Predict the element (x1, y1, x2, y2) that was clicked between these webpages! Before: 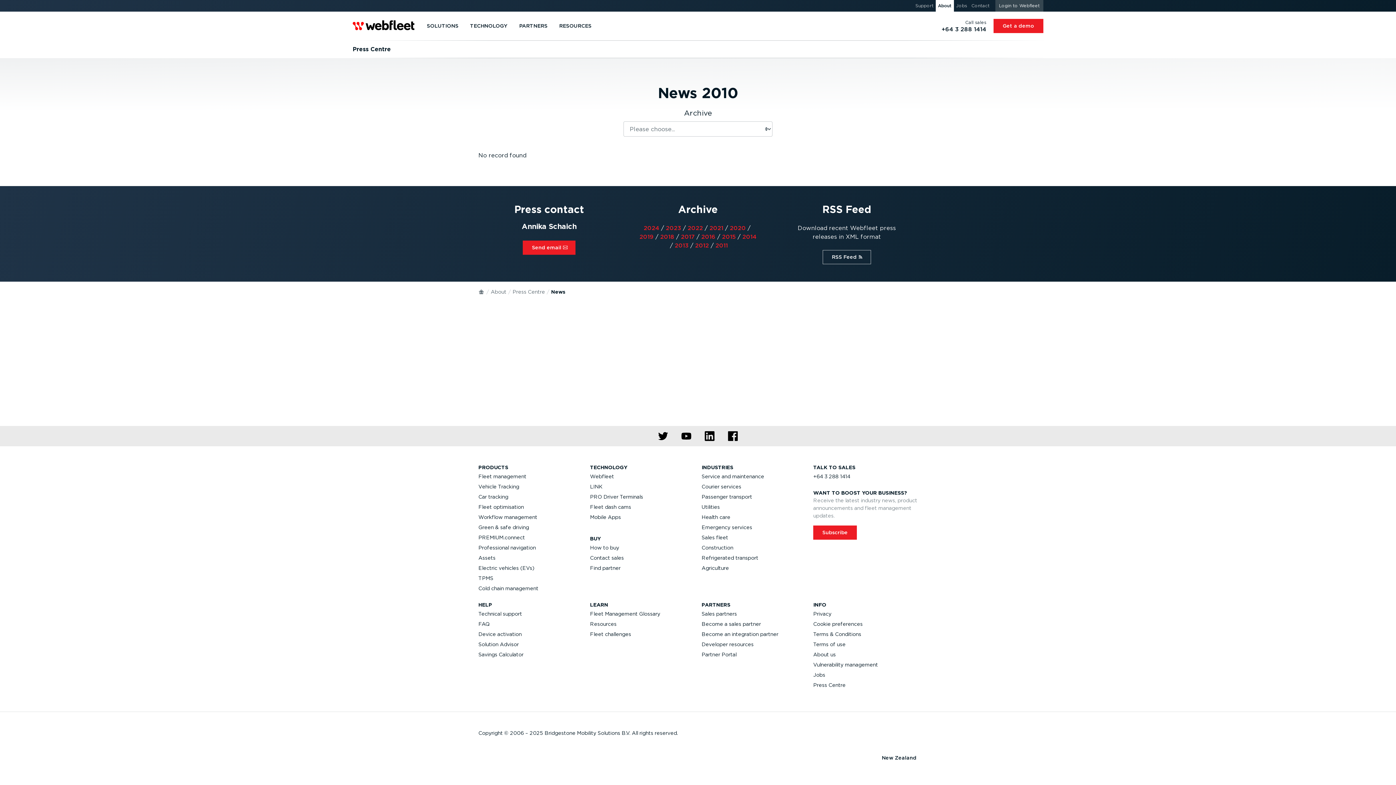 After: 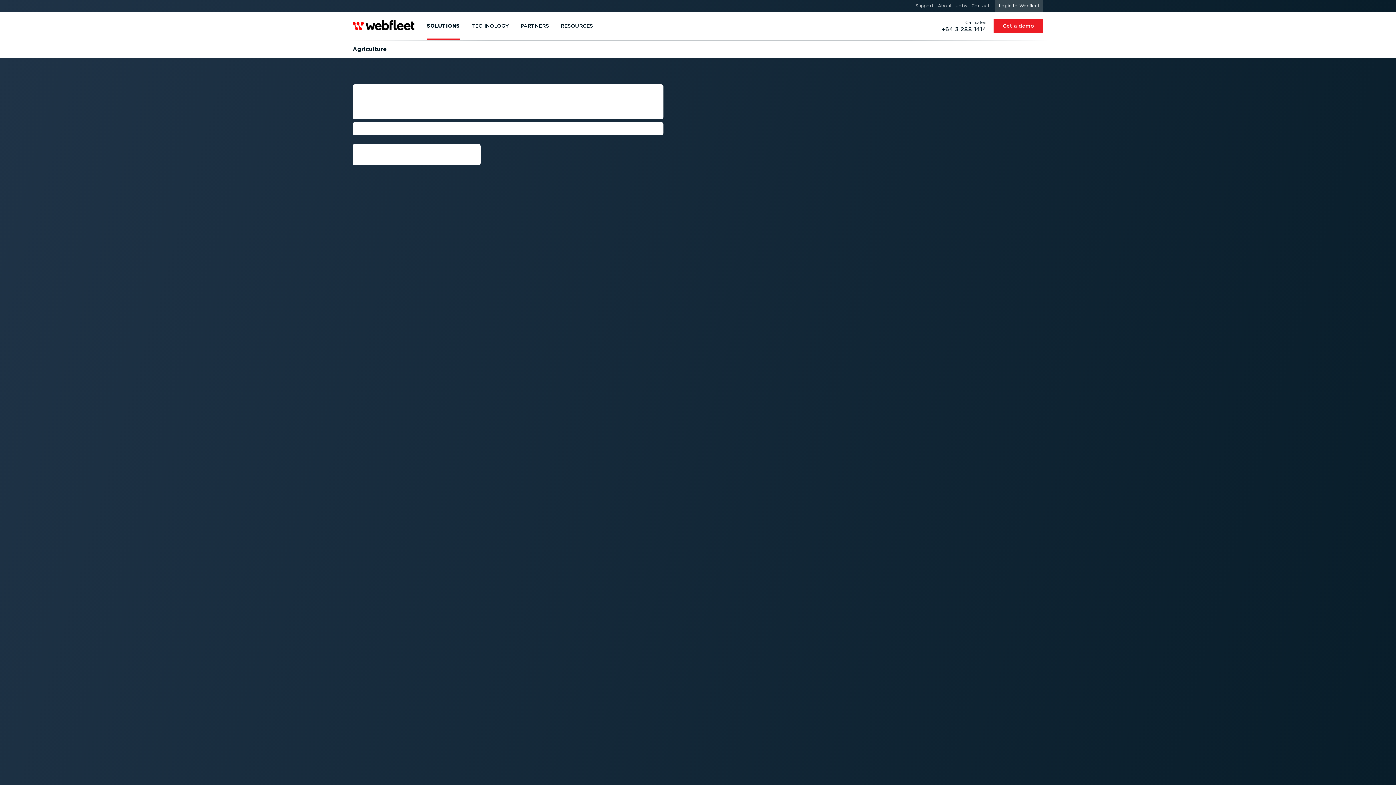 Action: bbox: (701, 563, 737, 573) label: Agriculture